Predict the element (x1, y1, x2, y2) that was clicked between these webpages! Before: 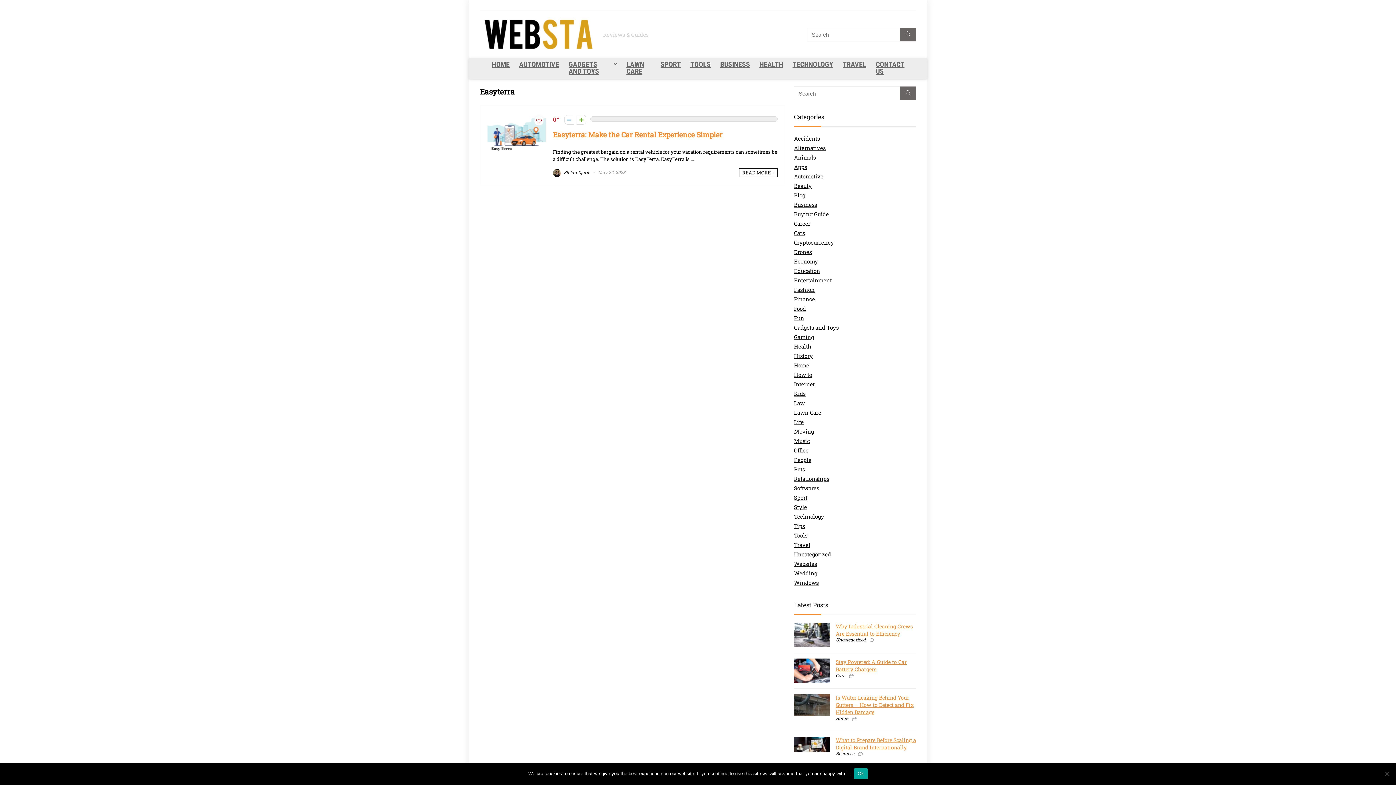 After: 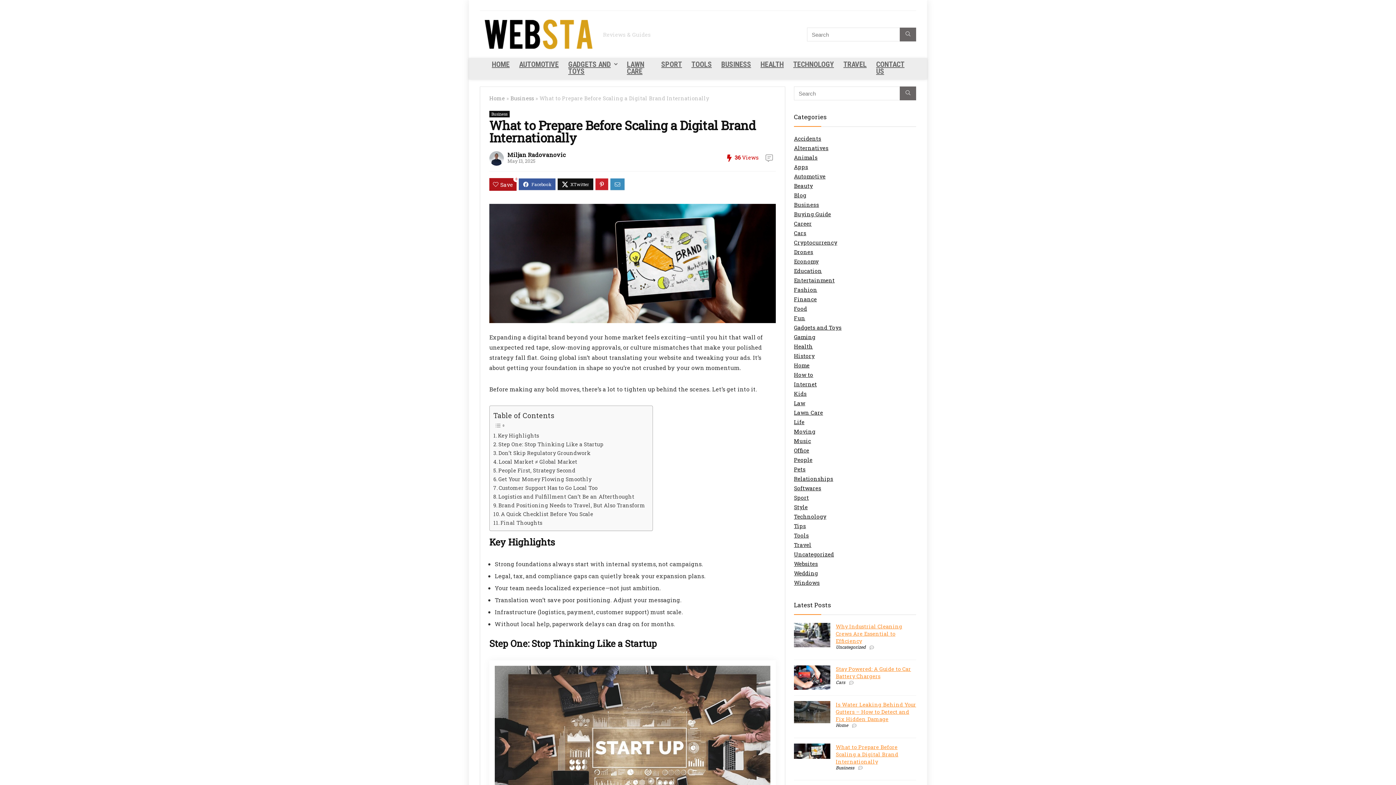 Action: bbox: (794, 737, 830, 744)